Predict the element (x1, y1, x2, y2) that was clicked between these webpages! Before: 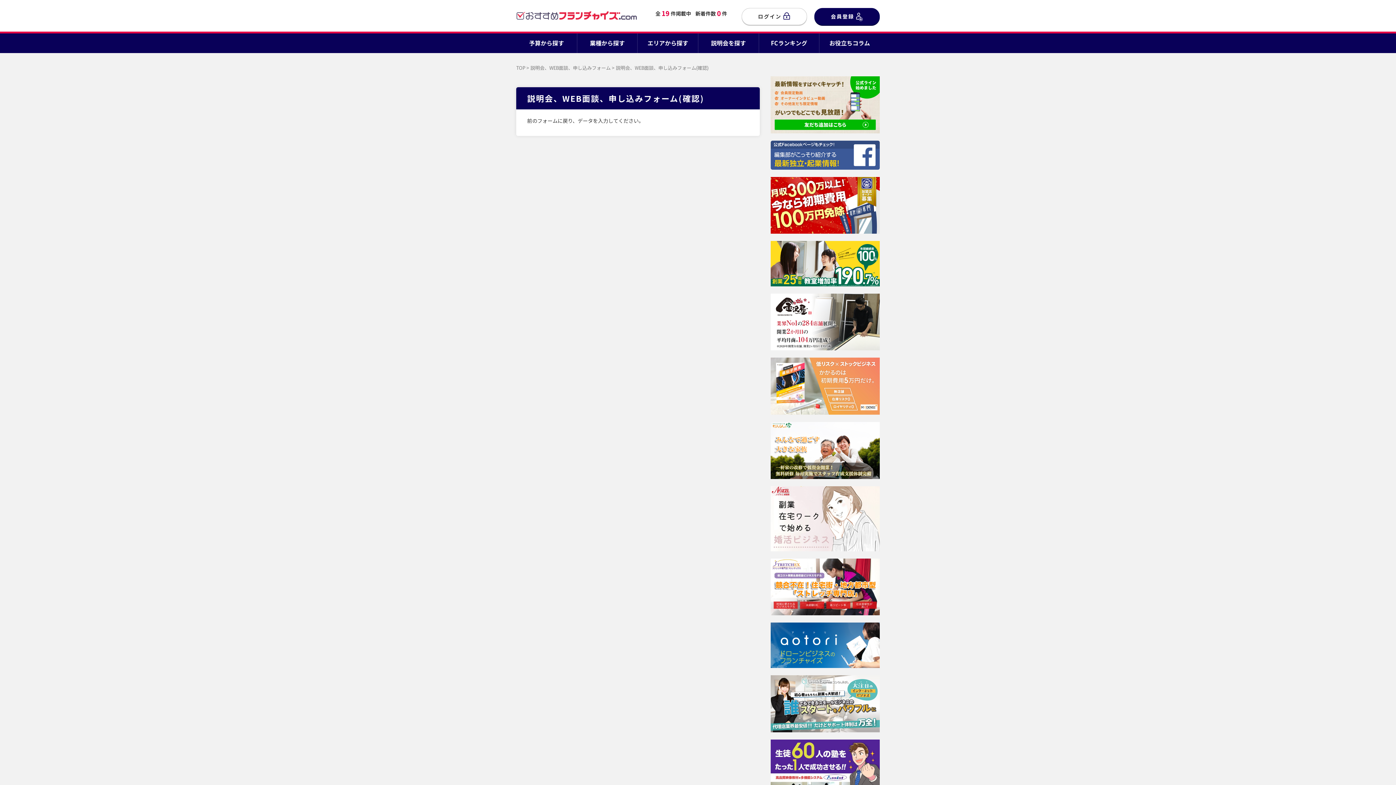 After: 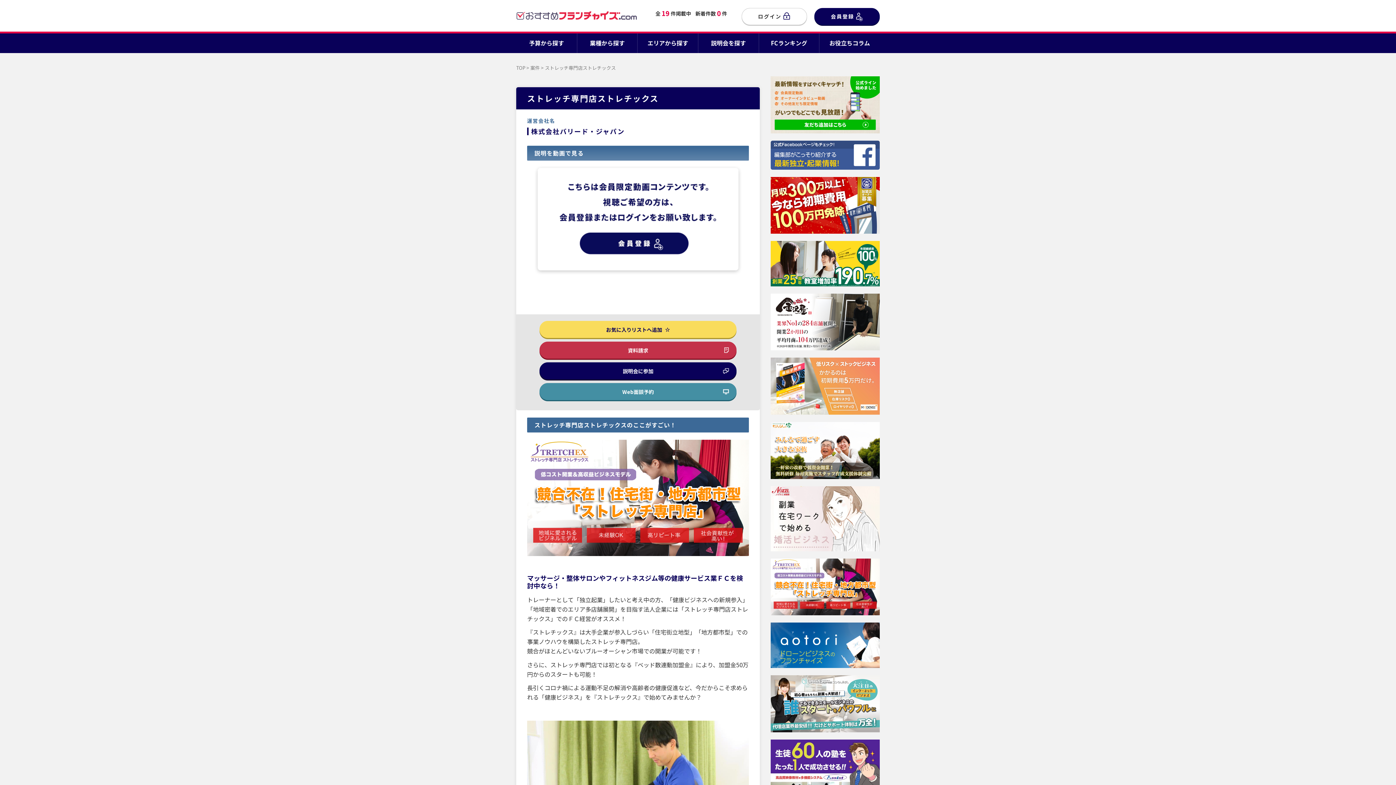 Action: bbox: (771, 582, 880, 590)